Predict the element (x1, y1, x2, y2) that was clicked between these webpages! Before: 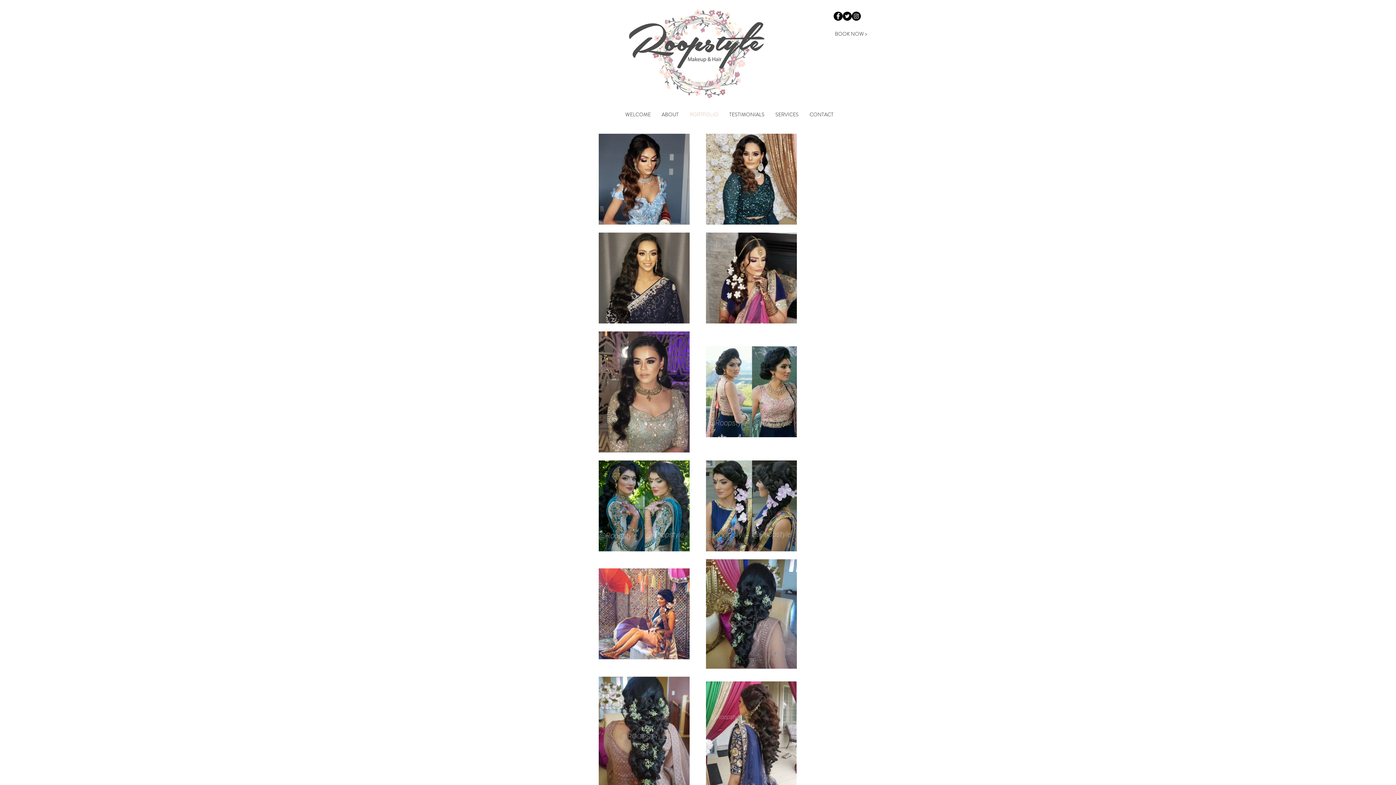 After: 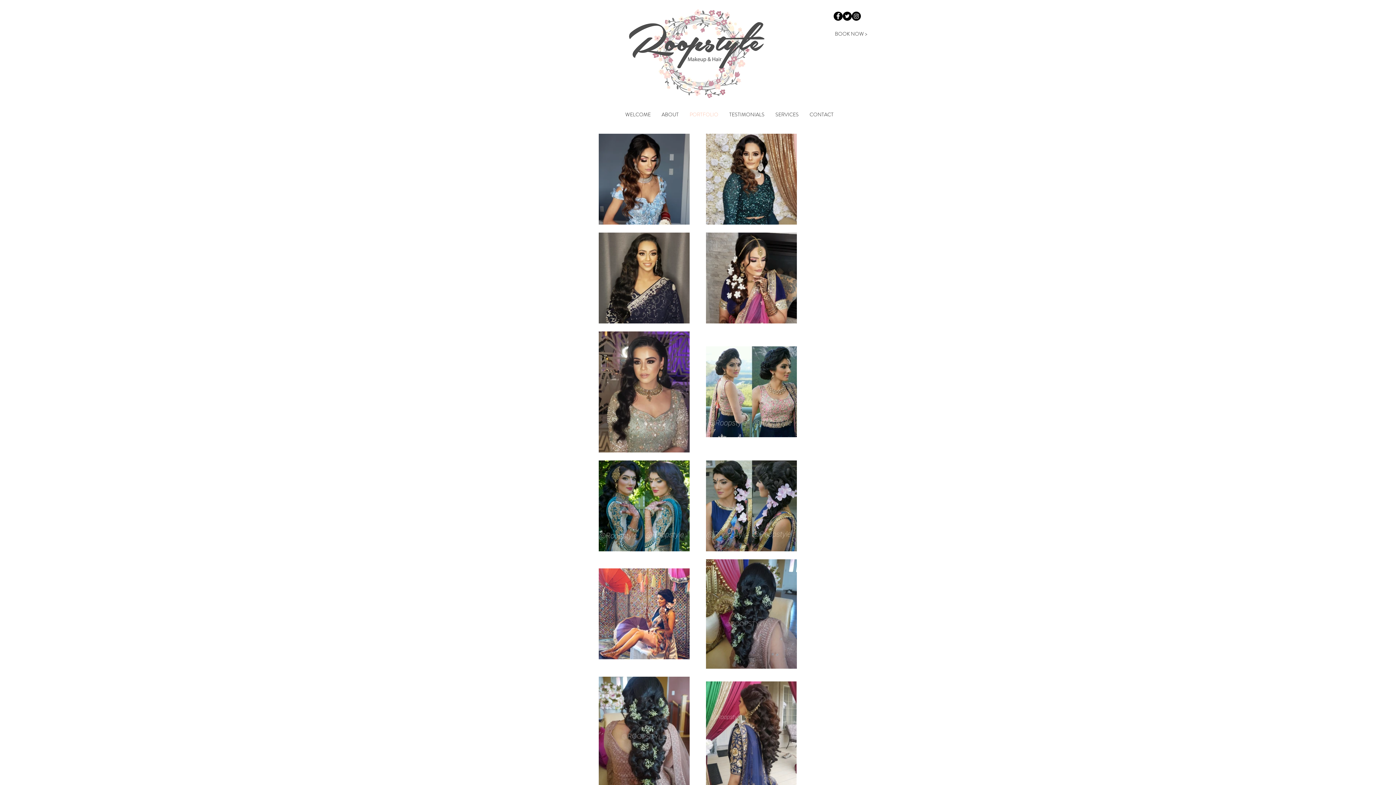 Action: bbox: (833, 11, 842, 20) label: Facebook - Black Circle